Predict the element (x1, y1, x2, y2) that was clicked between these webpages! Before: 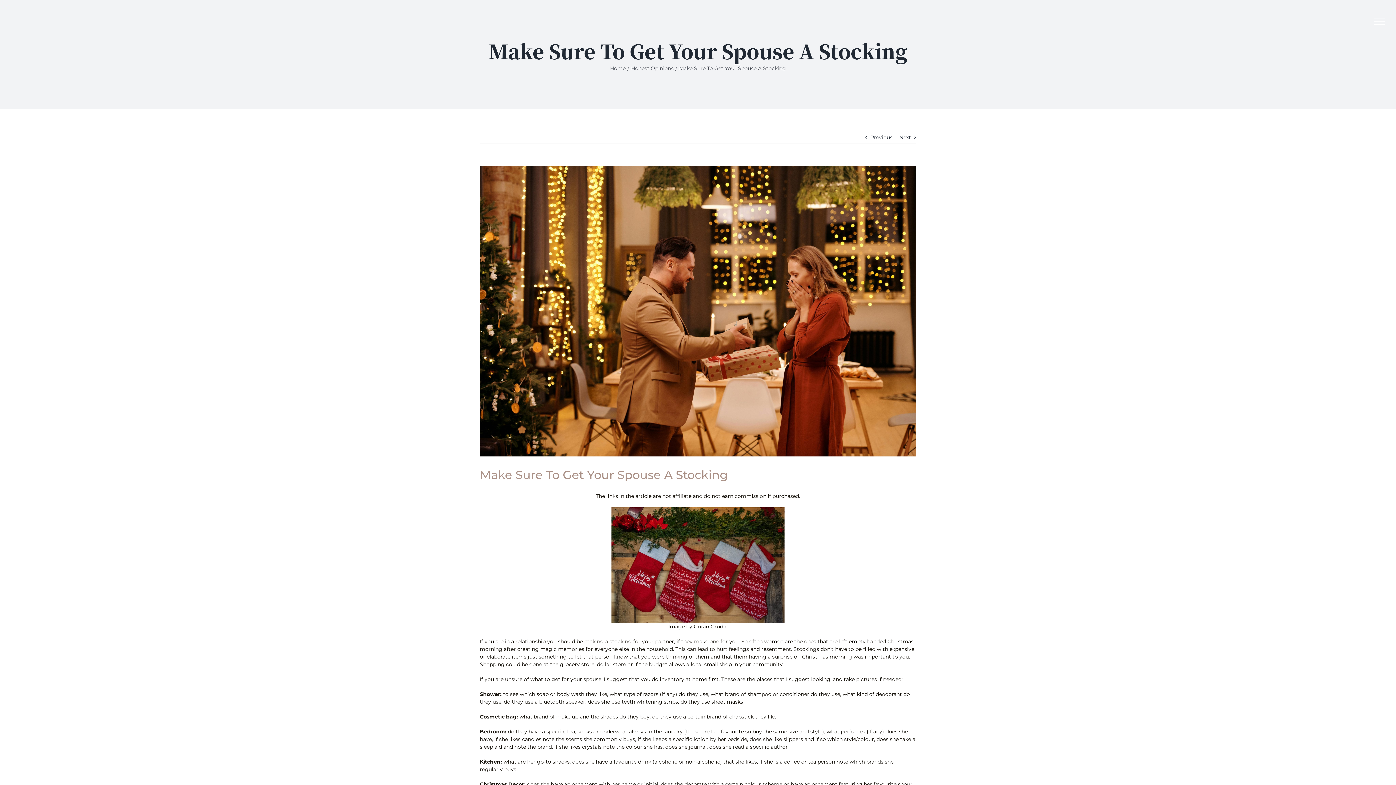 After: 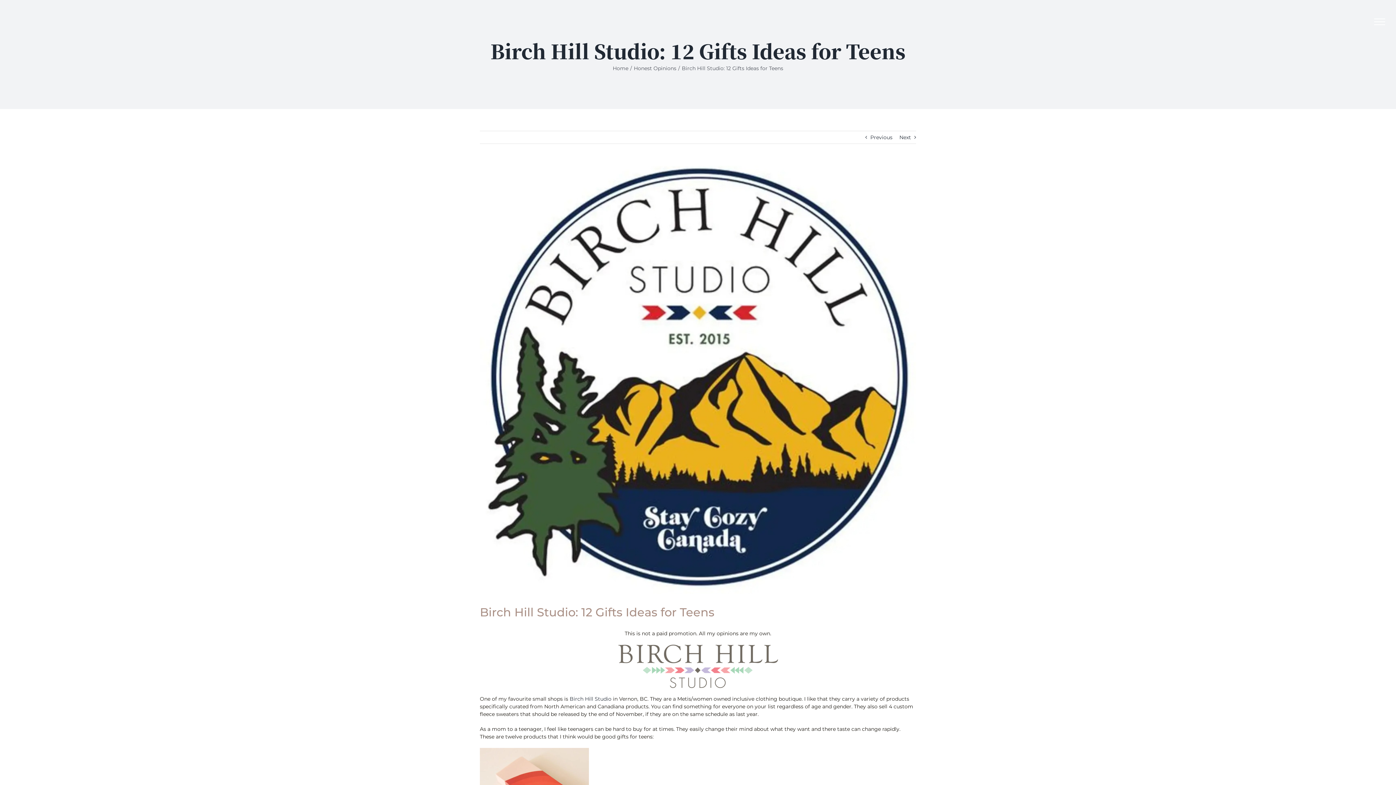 Action: bbox: (870, 131, 892, 143) label: Previous